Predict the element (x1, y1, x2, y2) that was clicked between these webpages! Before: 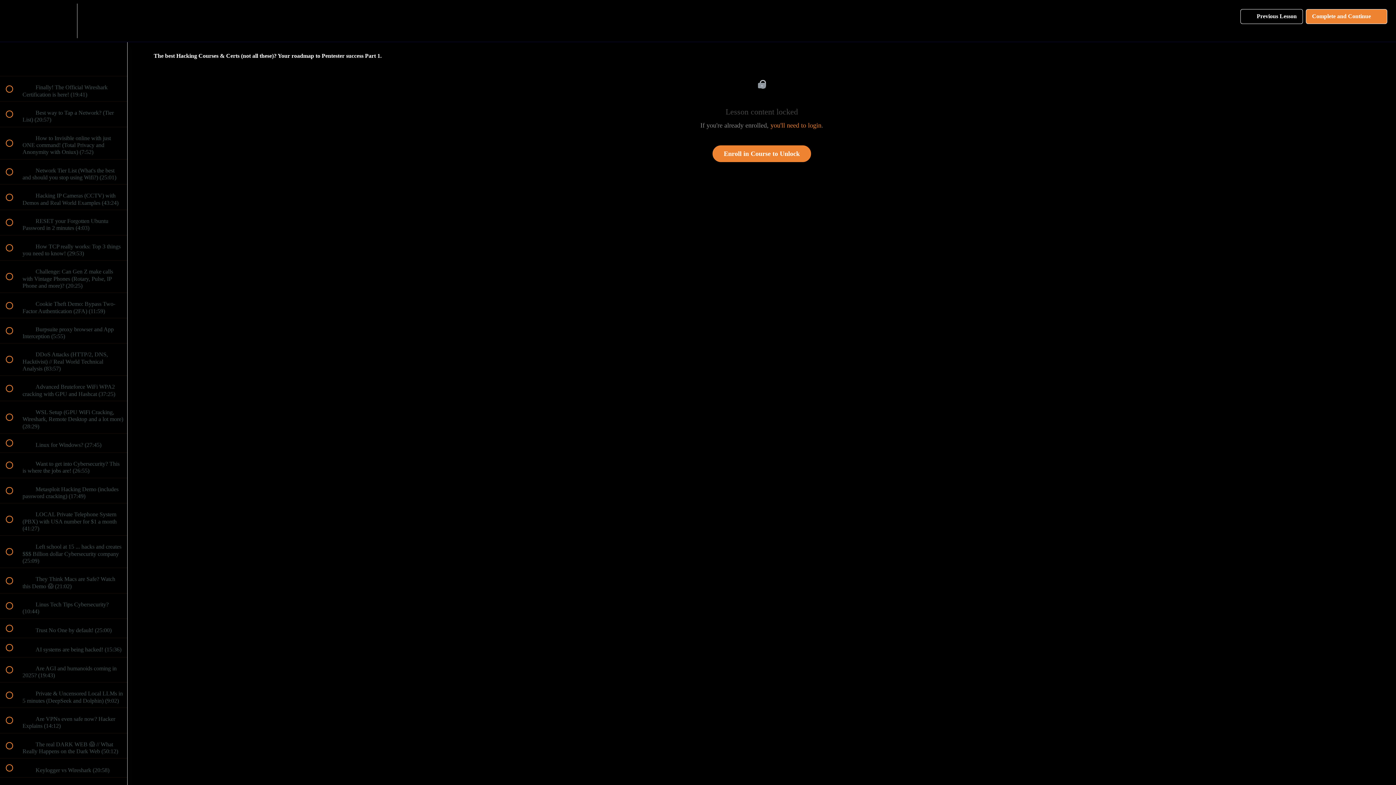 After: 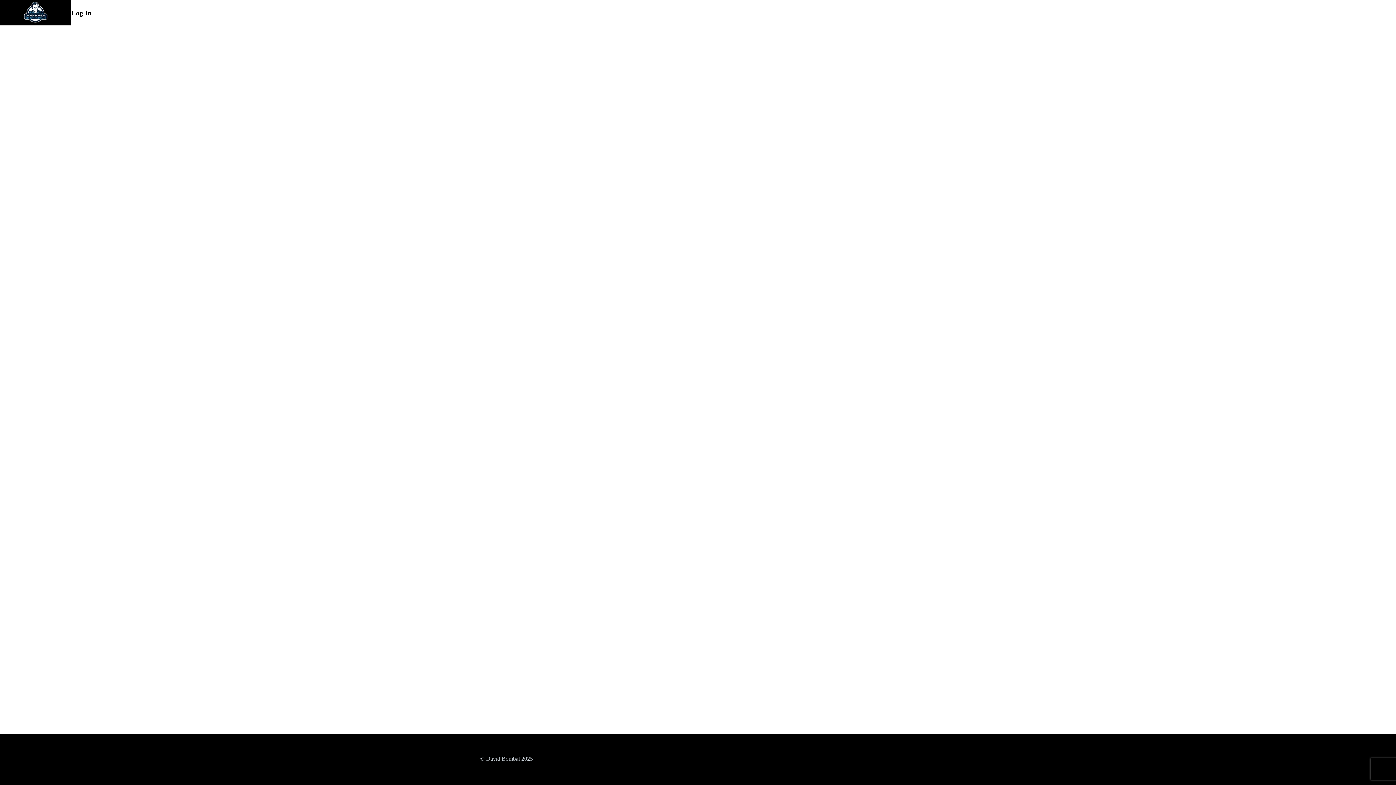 Action: bbox: (770, 121, 821, 129) label: you'll need to login